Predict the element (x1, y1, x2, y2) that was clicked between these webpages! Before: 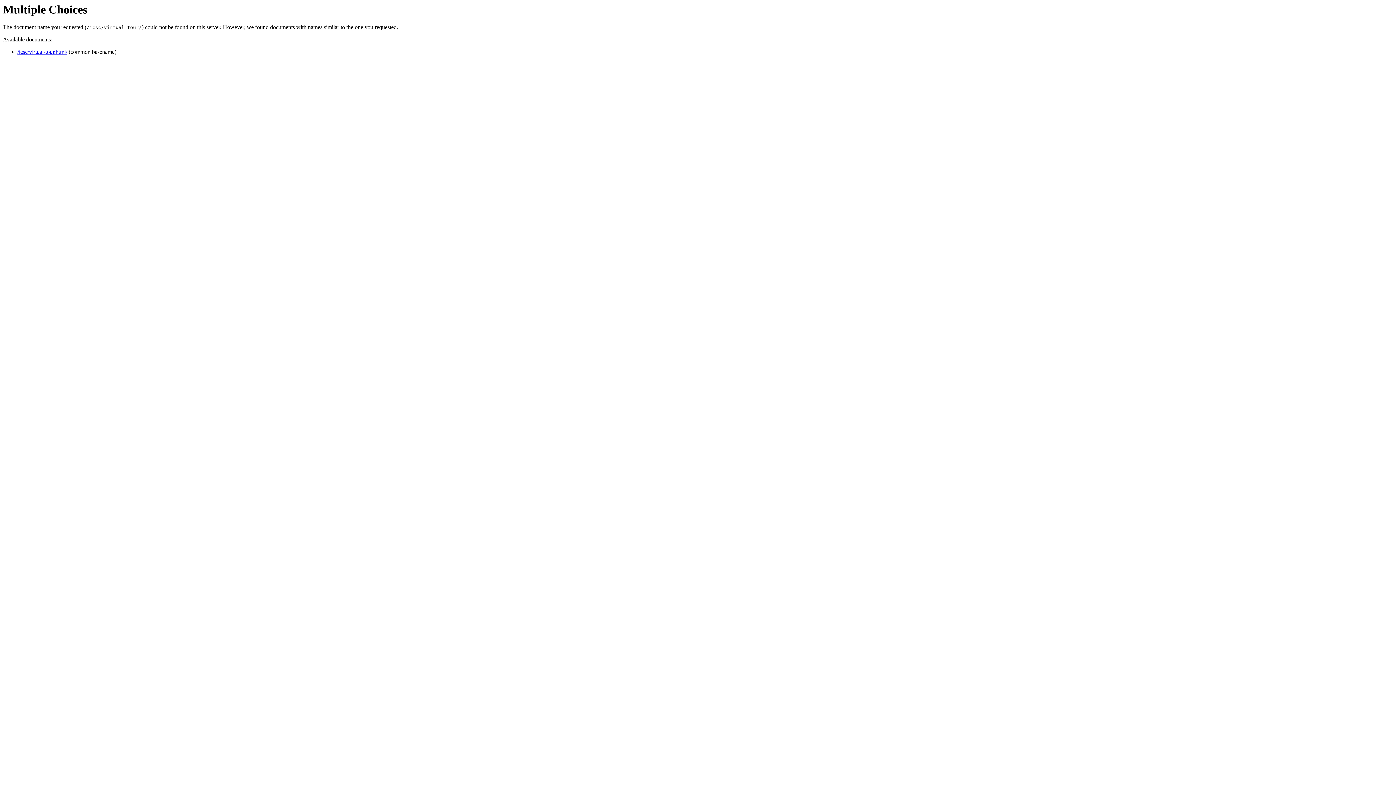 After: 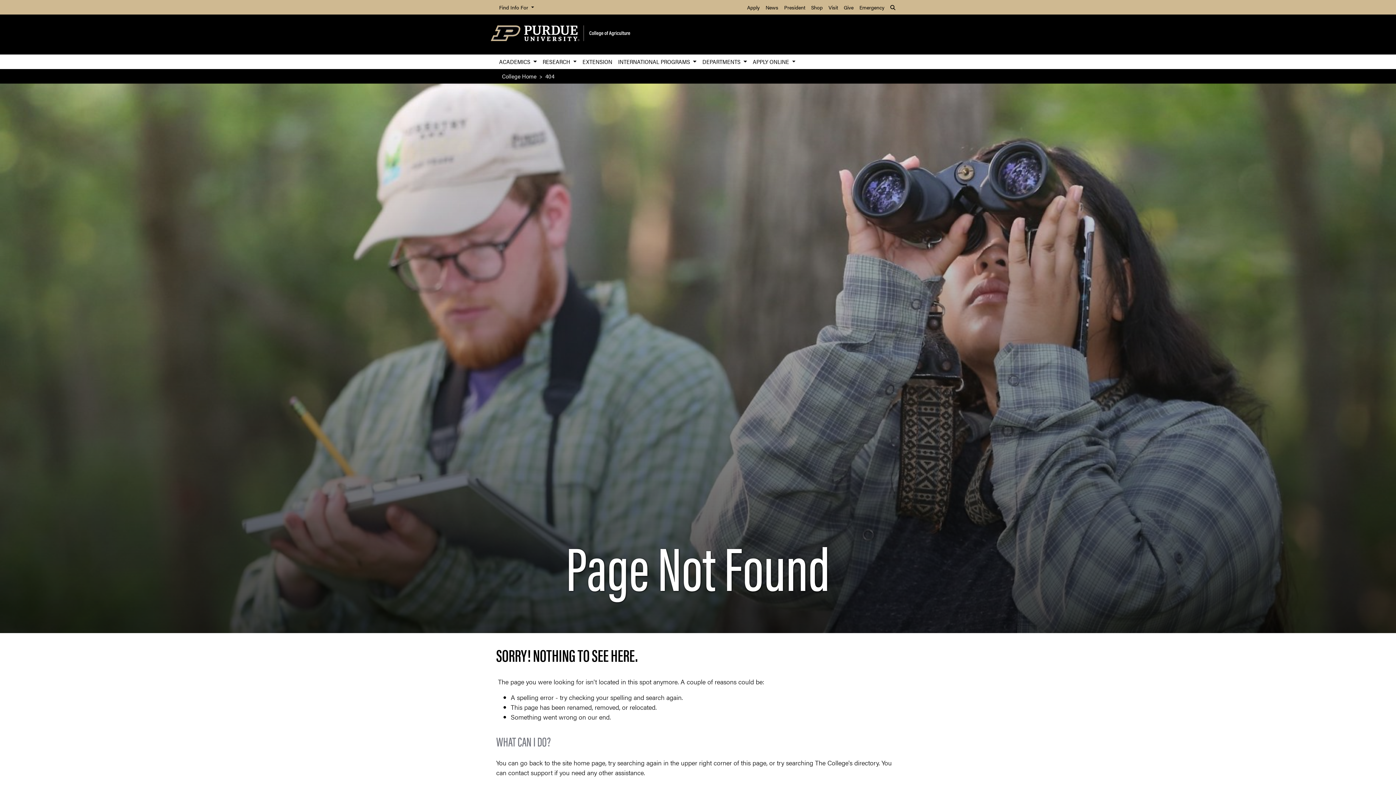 Action: bbox: (17, 48, 67, 55) label: /icsc/virtual-tour.html/